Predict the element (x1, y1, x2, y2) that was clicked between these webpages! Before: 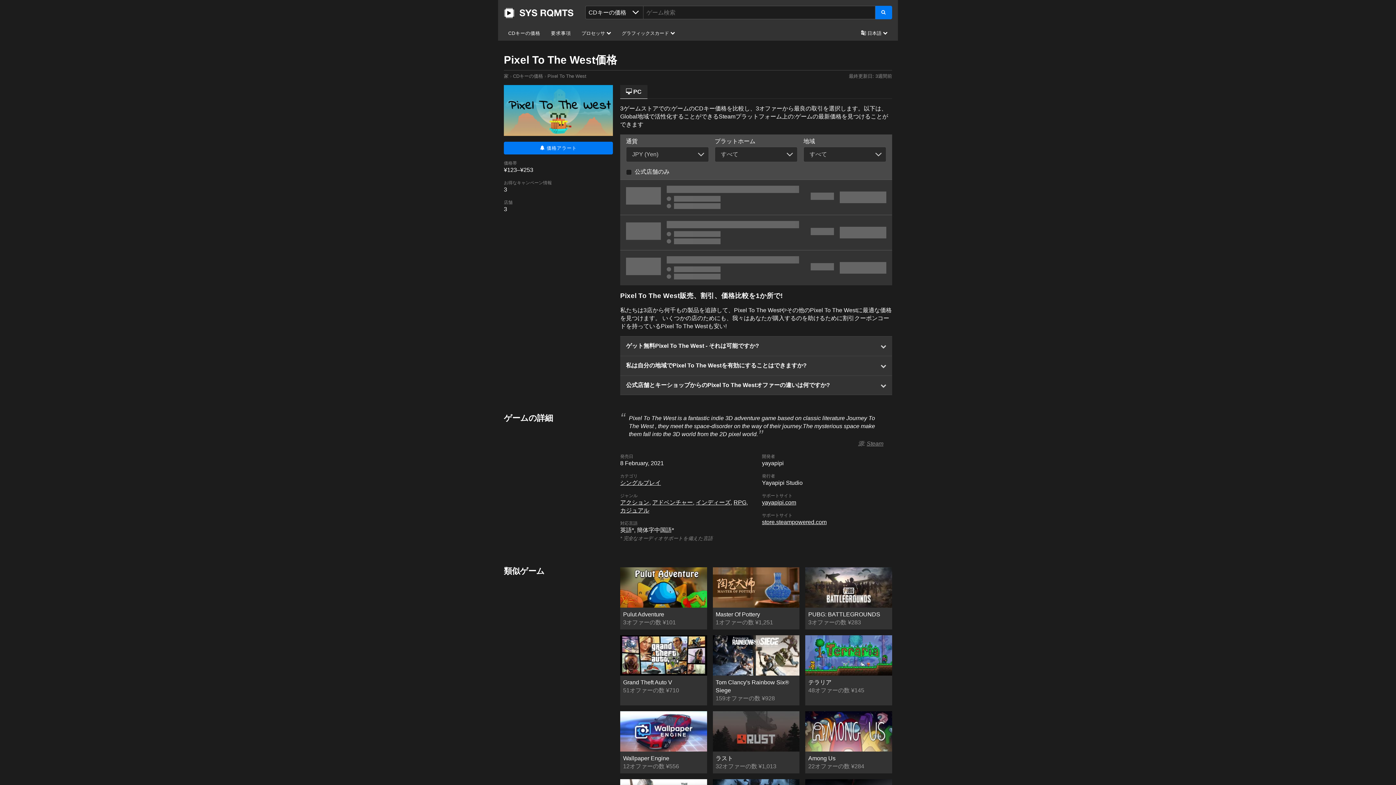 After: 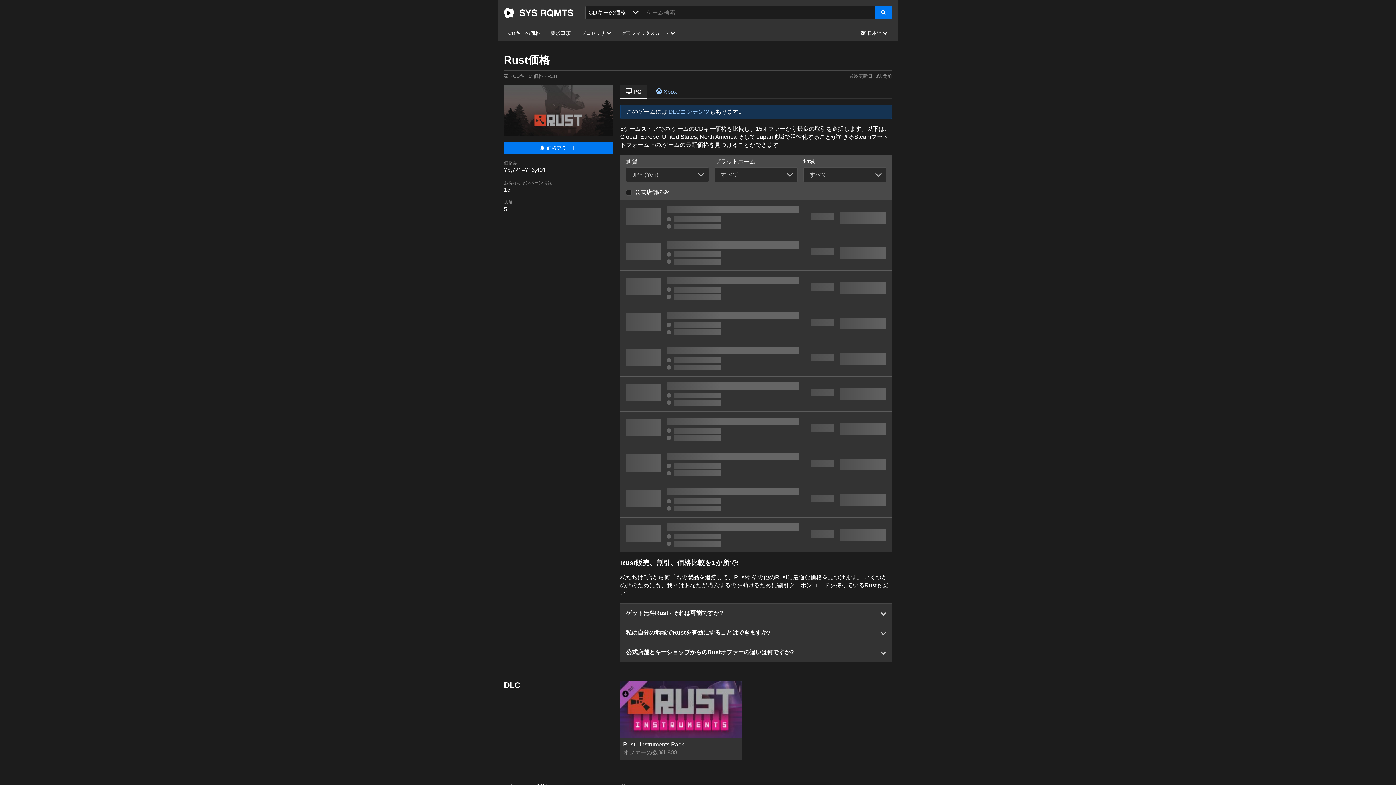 Action: bbox: (712, 711, 799, 773) label: ラスト
32オファーの数 ¥1,013